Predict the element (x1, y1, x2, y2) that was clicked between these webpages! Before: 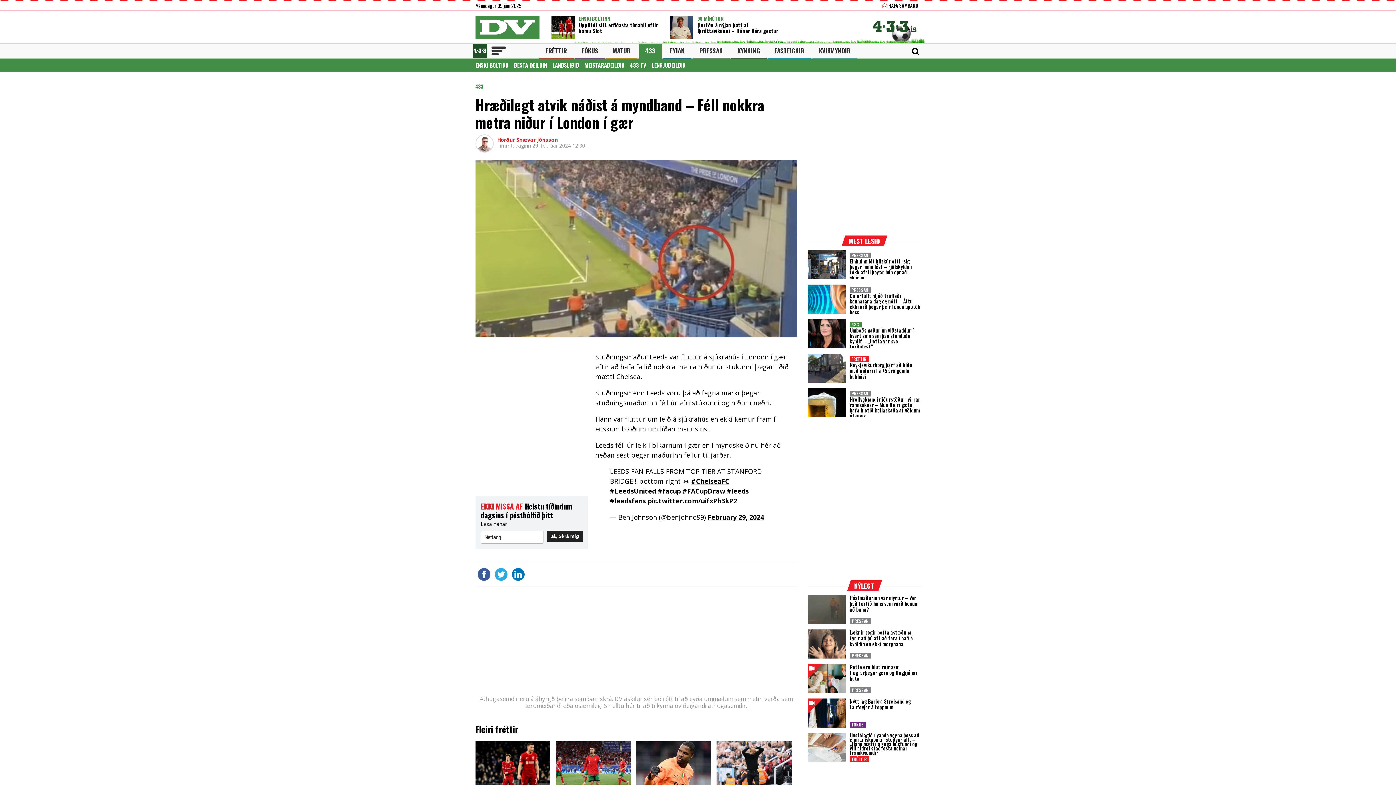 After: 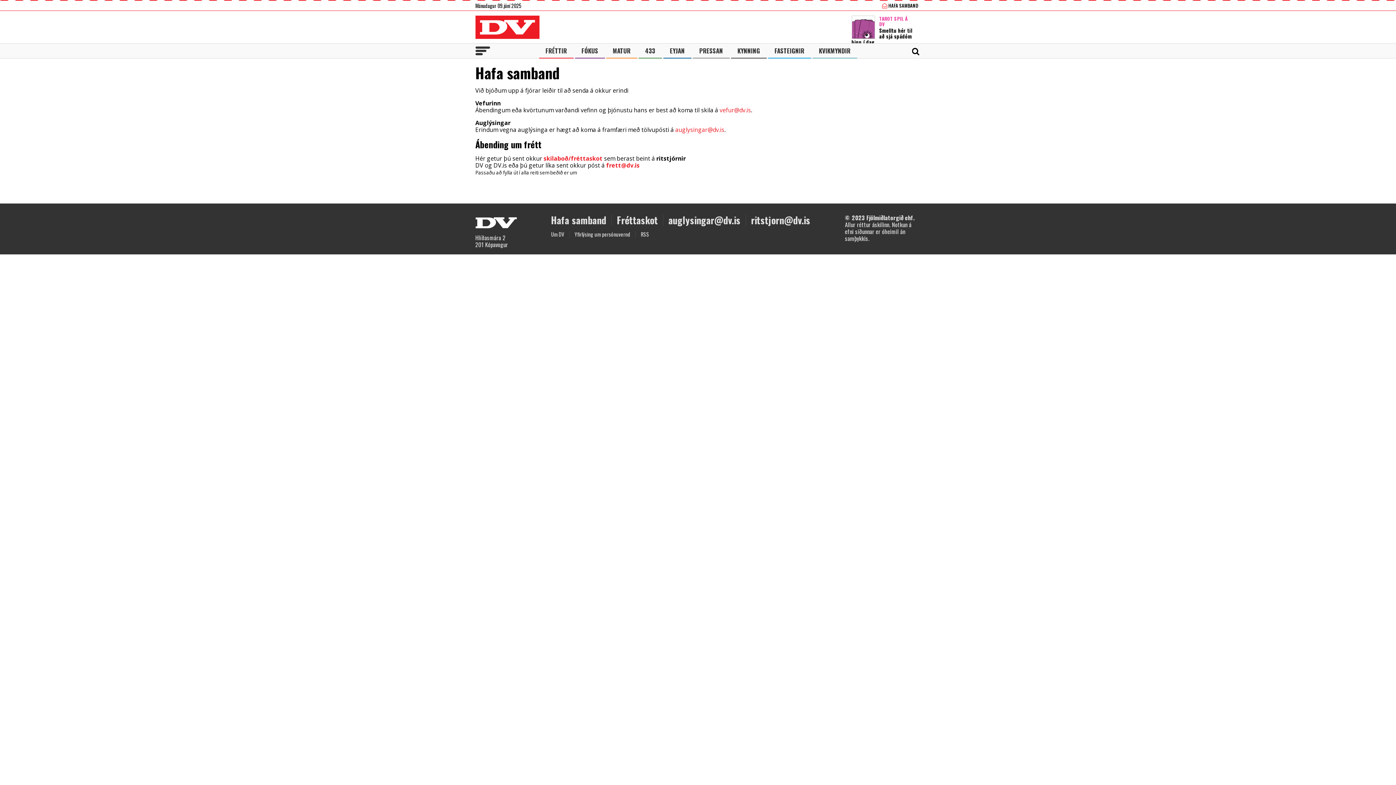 Action: bbox: (882, 1, 918, 9) label:  HAFA SAMBAND